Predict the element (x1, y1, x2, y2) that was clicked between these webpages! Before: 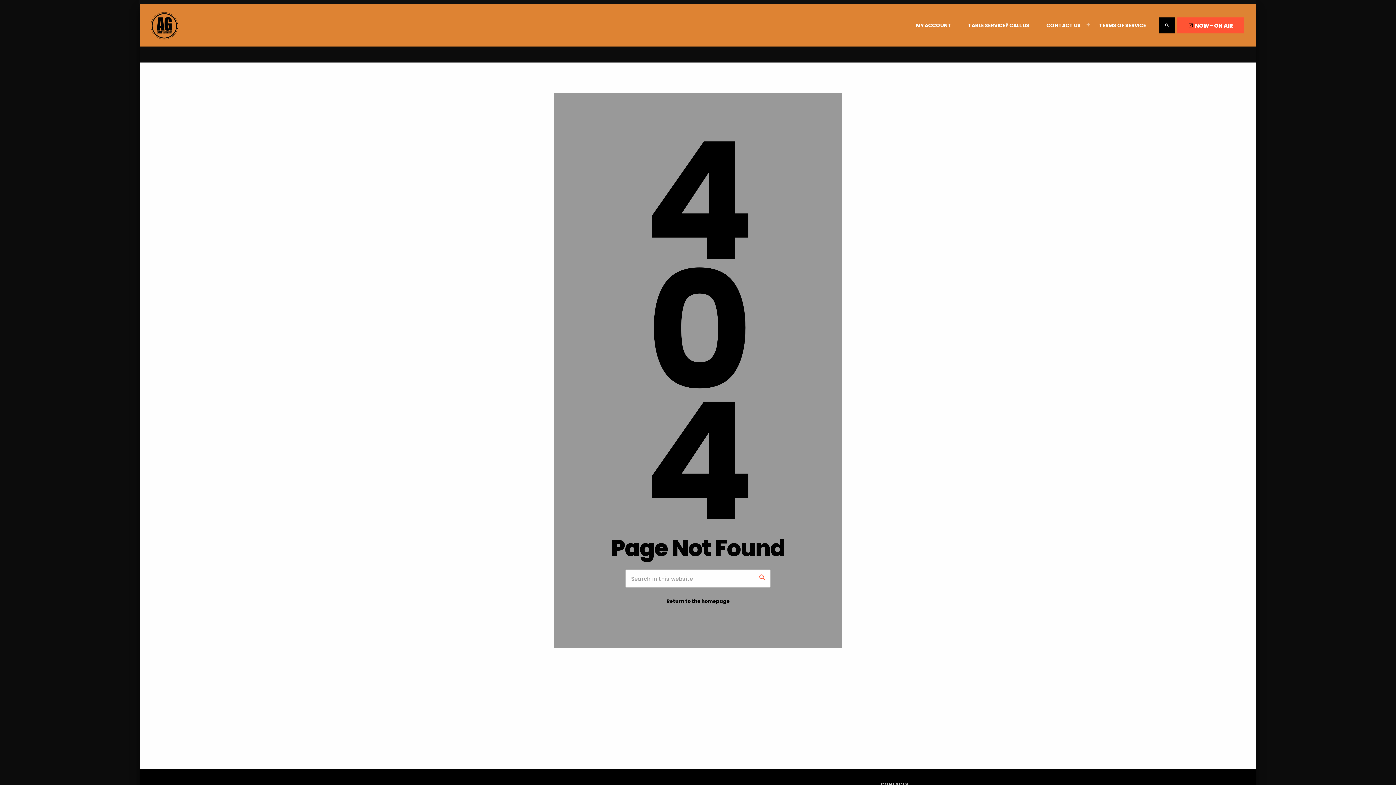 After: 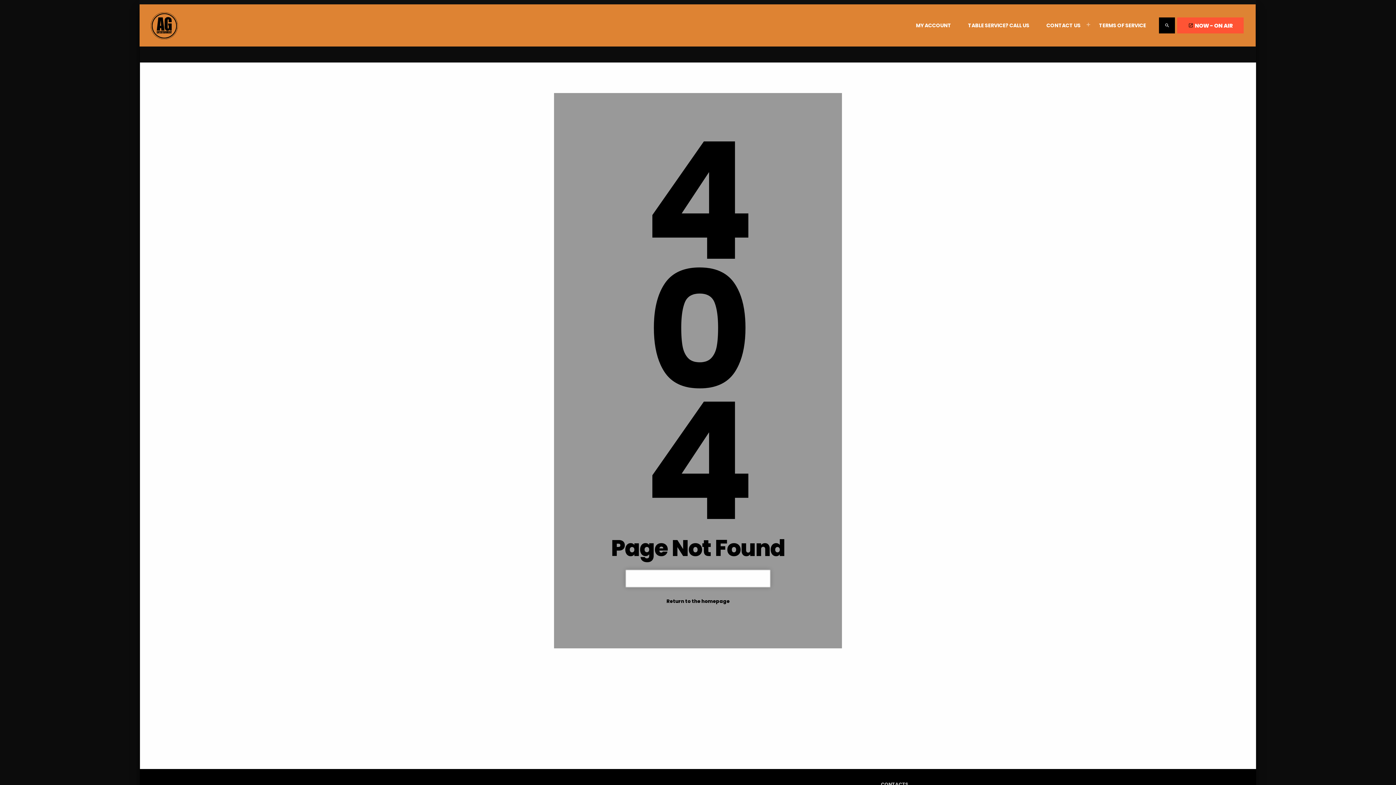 Action: label: search bbox: (754, 569, 770, 585)